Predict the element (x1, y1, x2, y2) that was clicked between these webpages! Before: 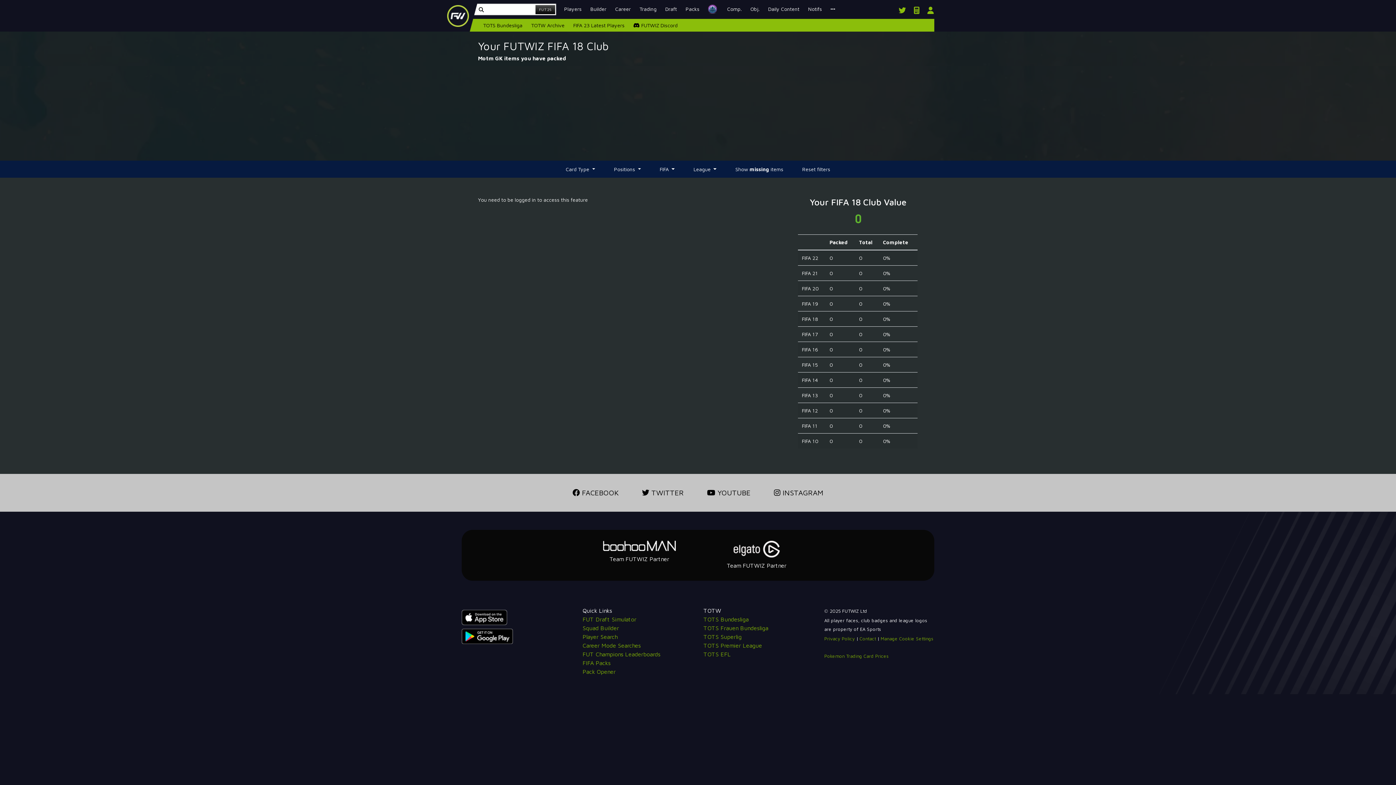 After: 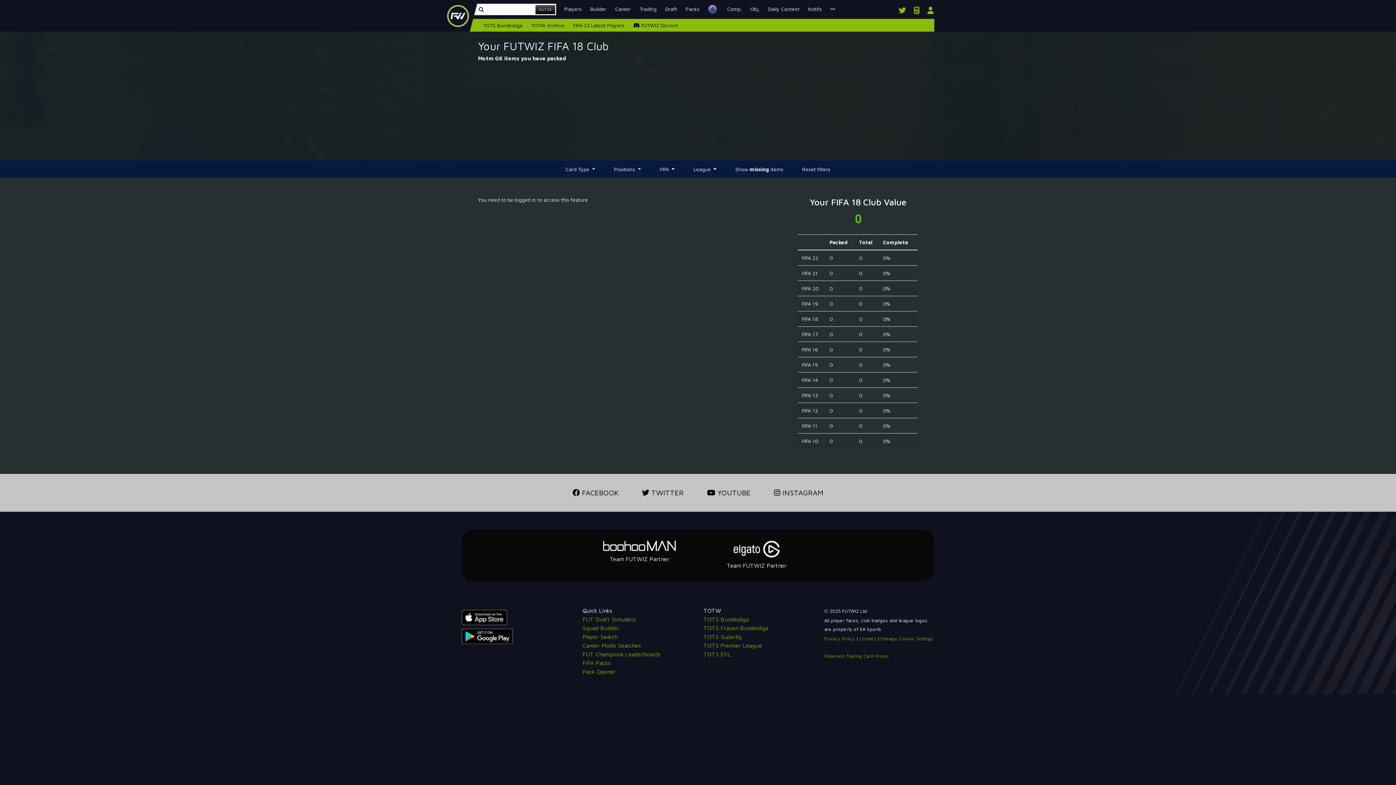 Action: bbox: (461, 629, 571, 644)